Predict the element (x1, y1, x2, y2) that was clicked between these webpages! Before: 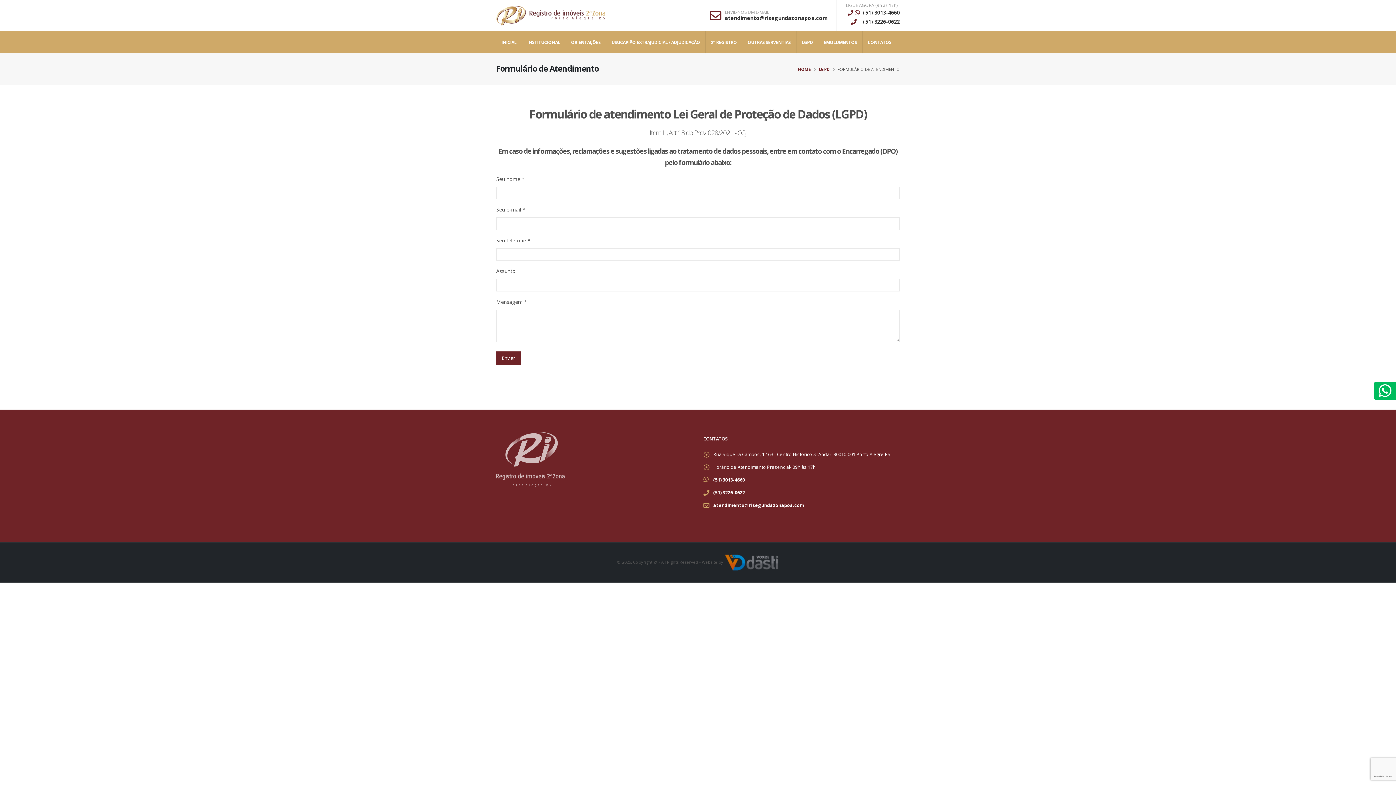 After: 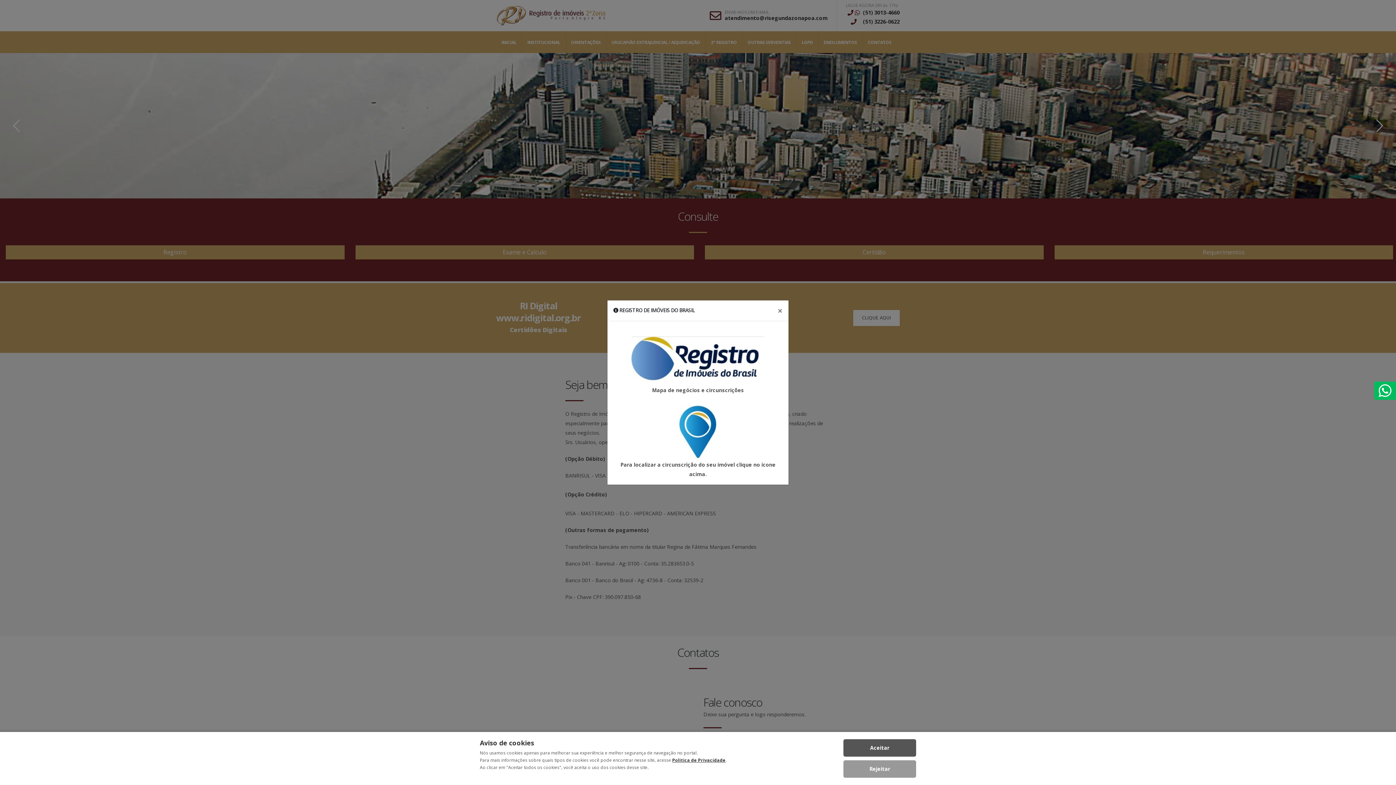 Action: bbox: (496, 459, 570, 465)